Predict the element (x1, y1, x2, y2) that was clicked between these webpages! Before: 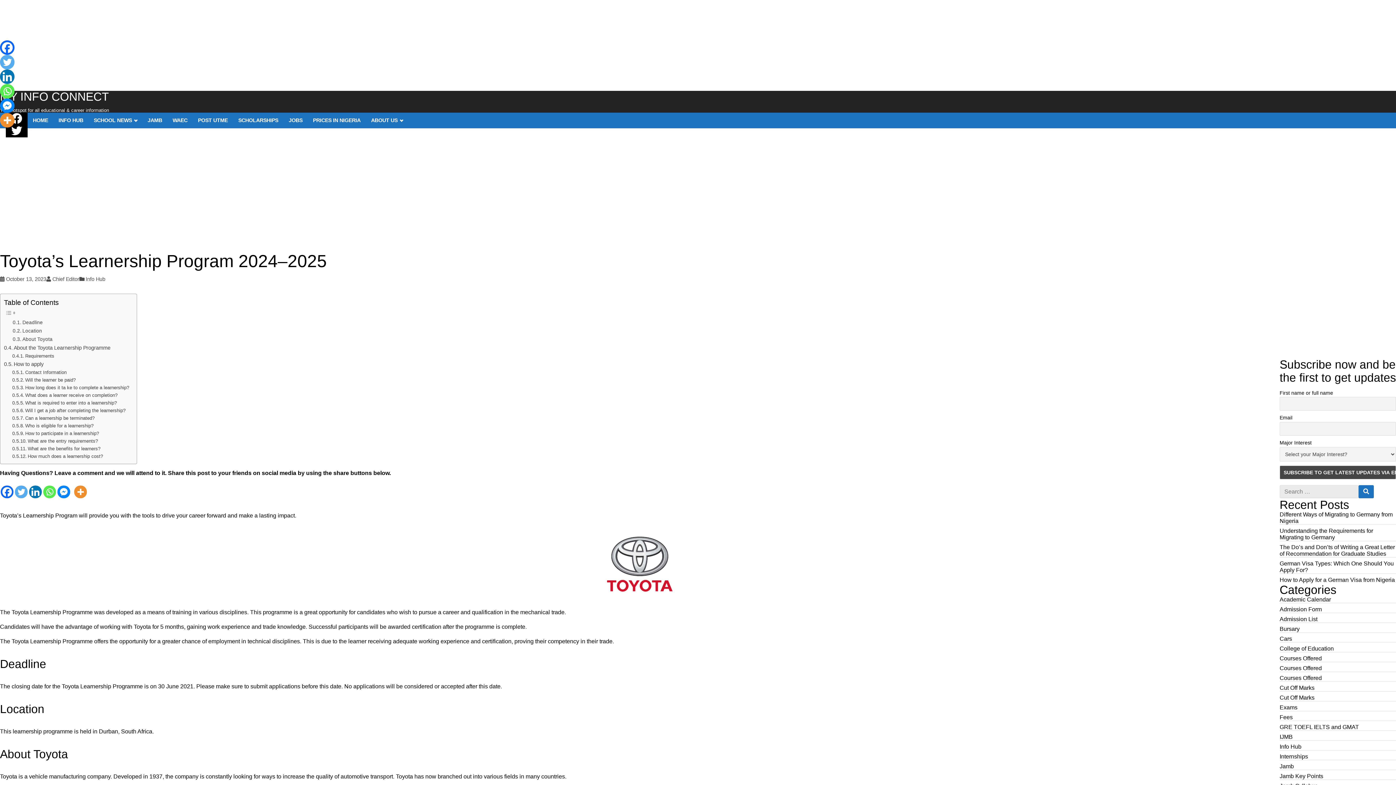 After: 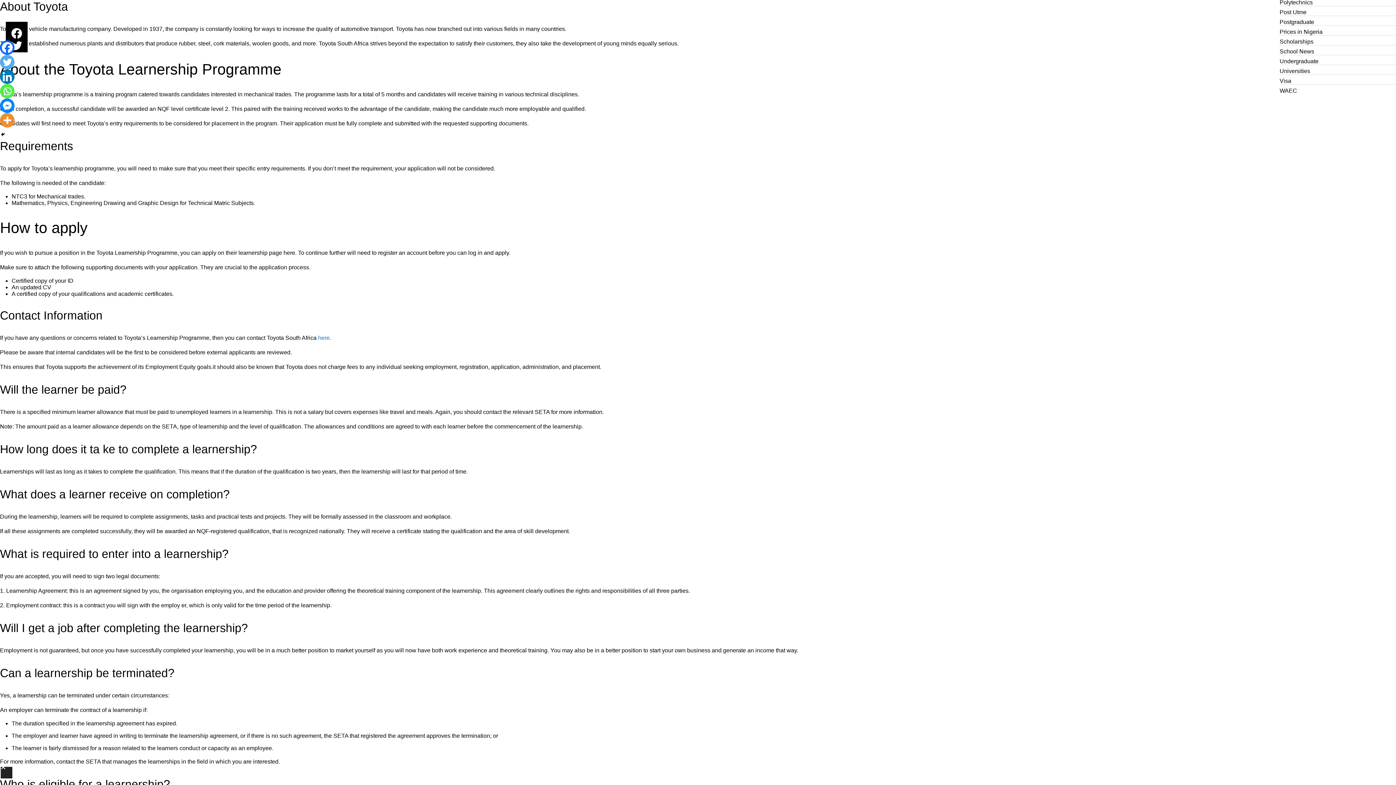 Action: label: About Toyota bbox: (12, 335, 52, 343)